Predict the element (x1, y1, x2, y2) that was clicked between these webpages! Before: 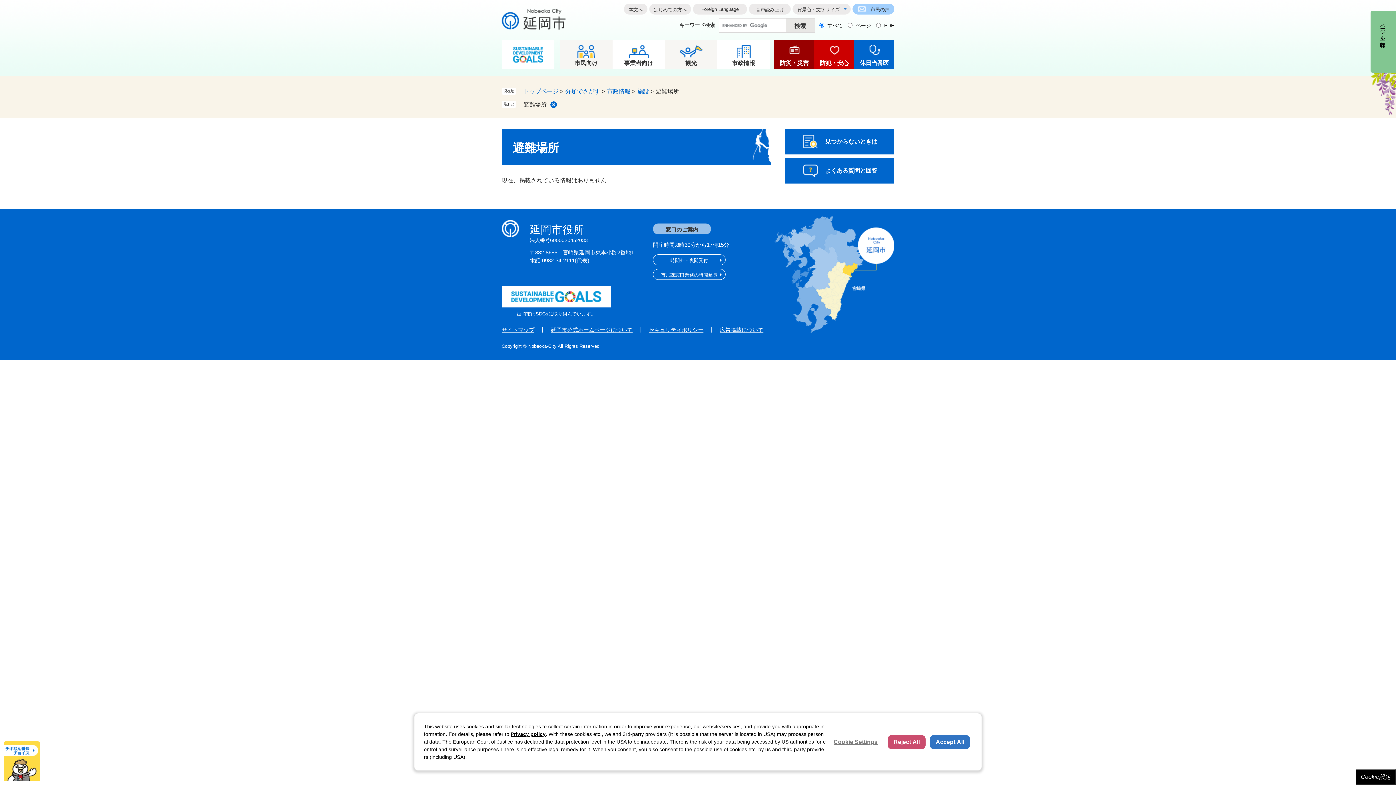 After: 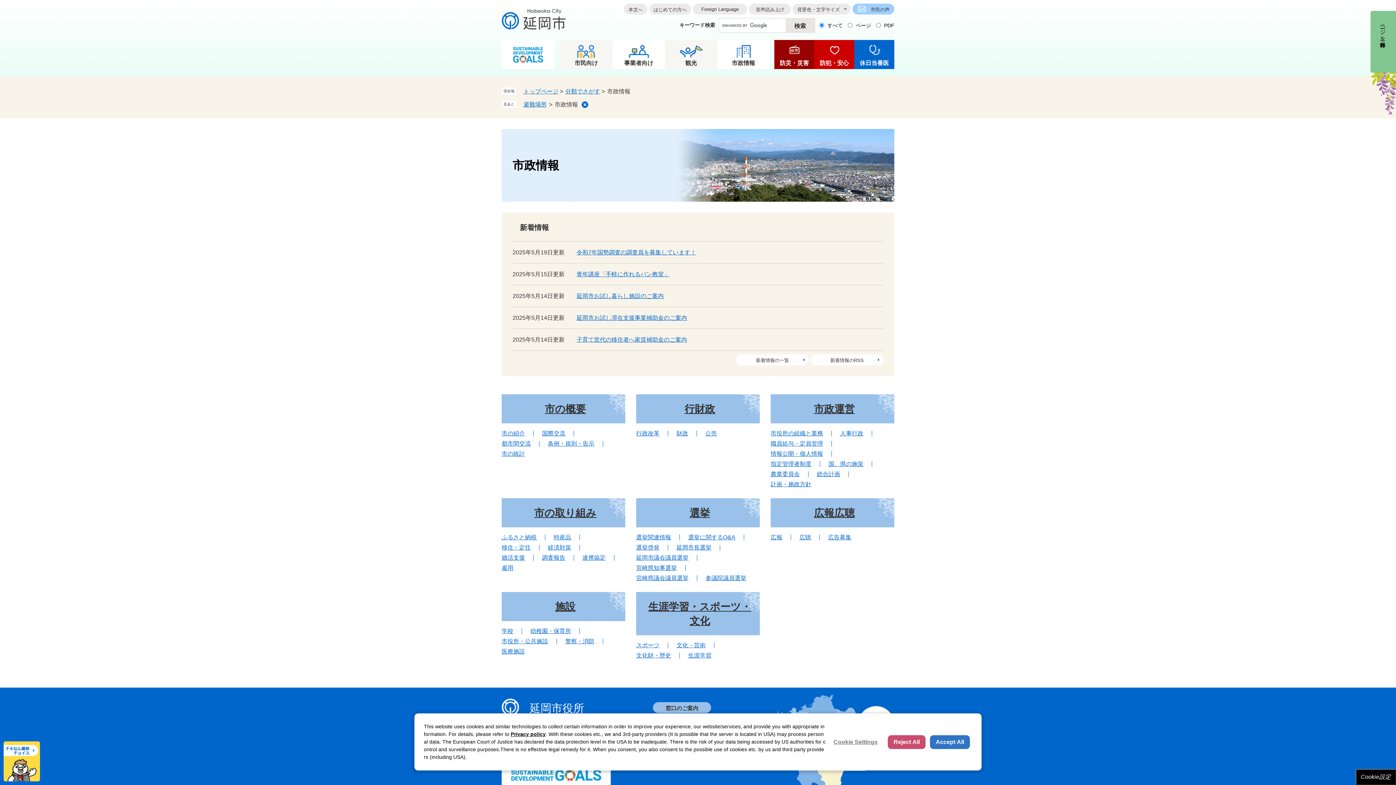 Action: label: 市政情報 bbox: (607, 88, 630, 94)